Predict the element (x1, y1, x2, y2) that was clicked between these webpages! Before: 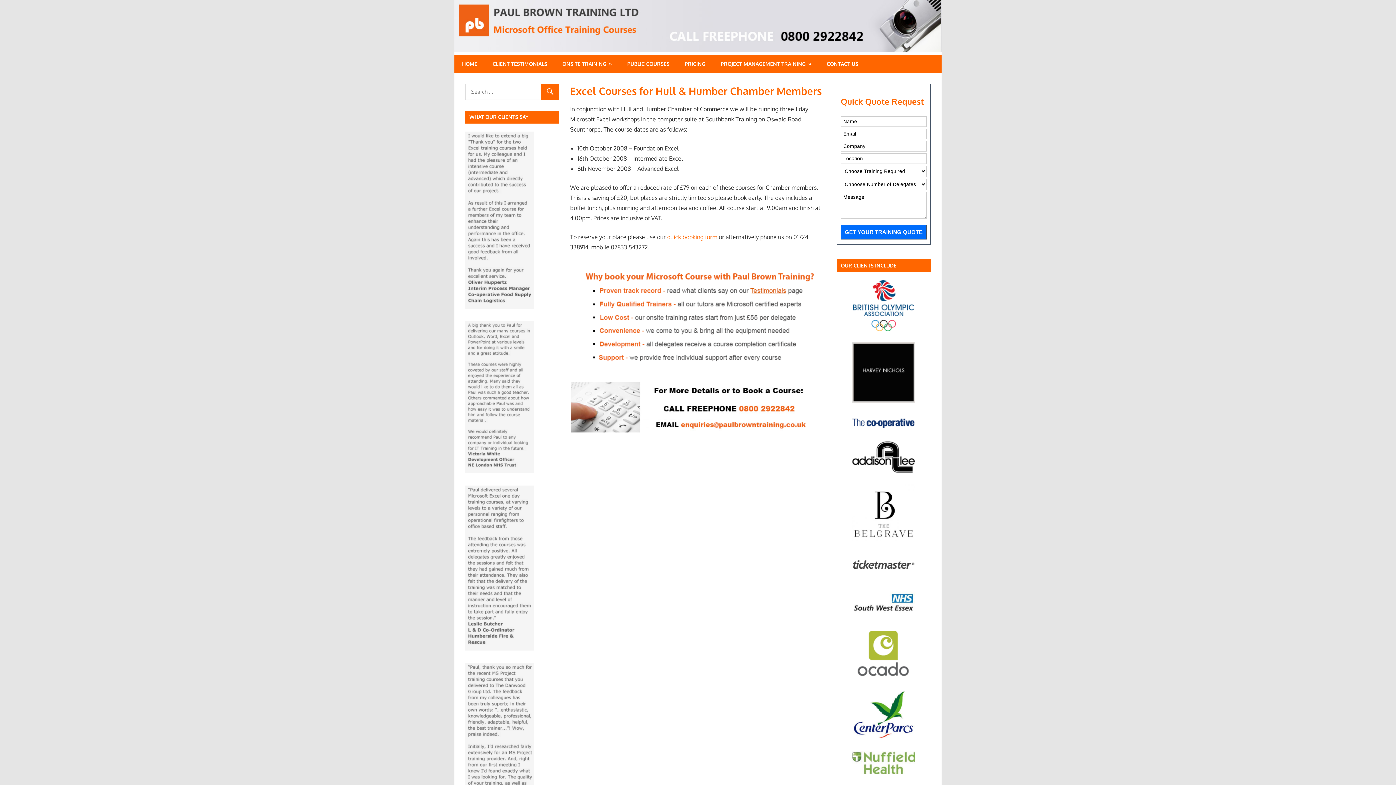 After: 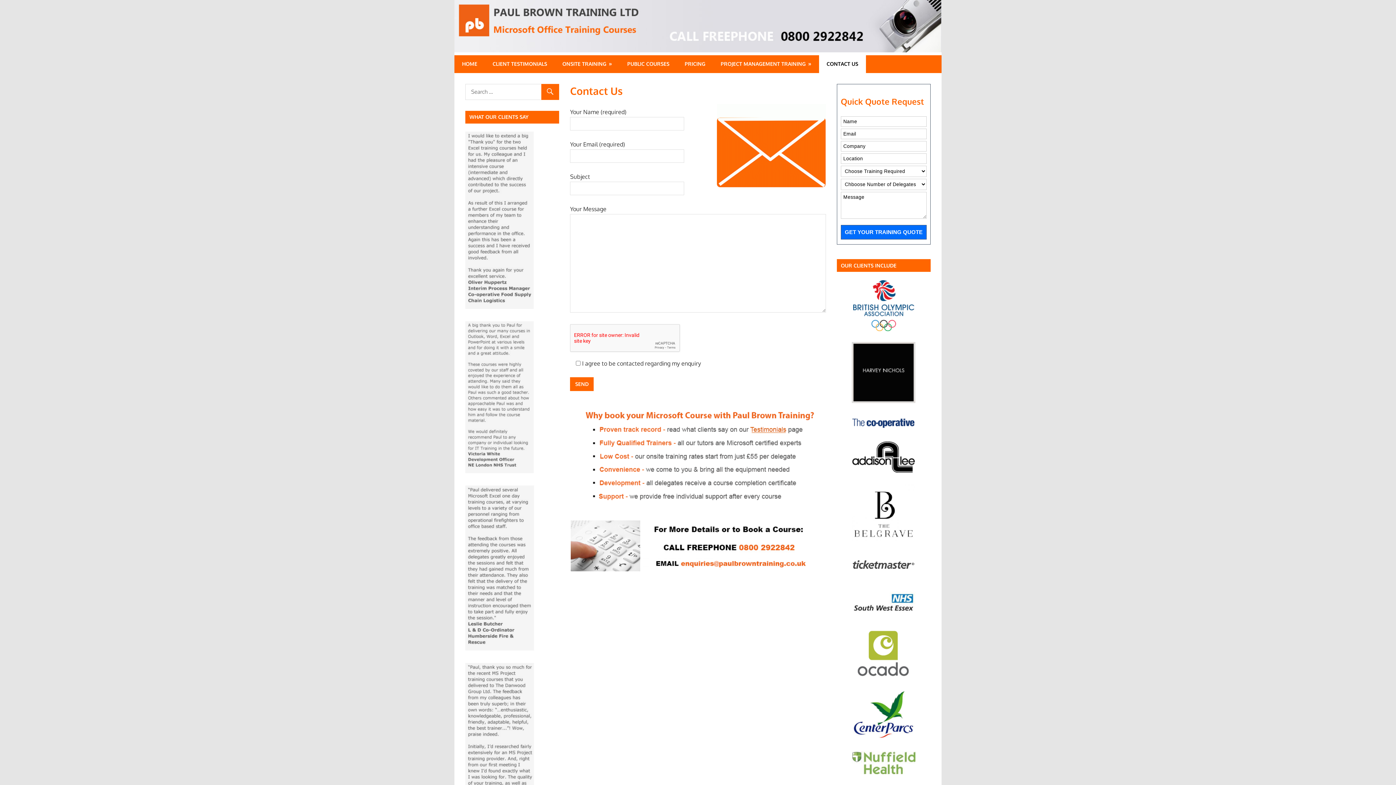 Action: label: CONTACT US bbox: (819, 55, 866, 73)